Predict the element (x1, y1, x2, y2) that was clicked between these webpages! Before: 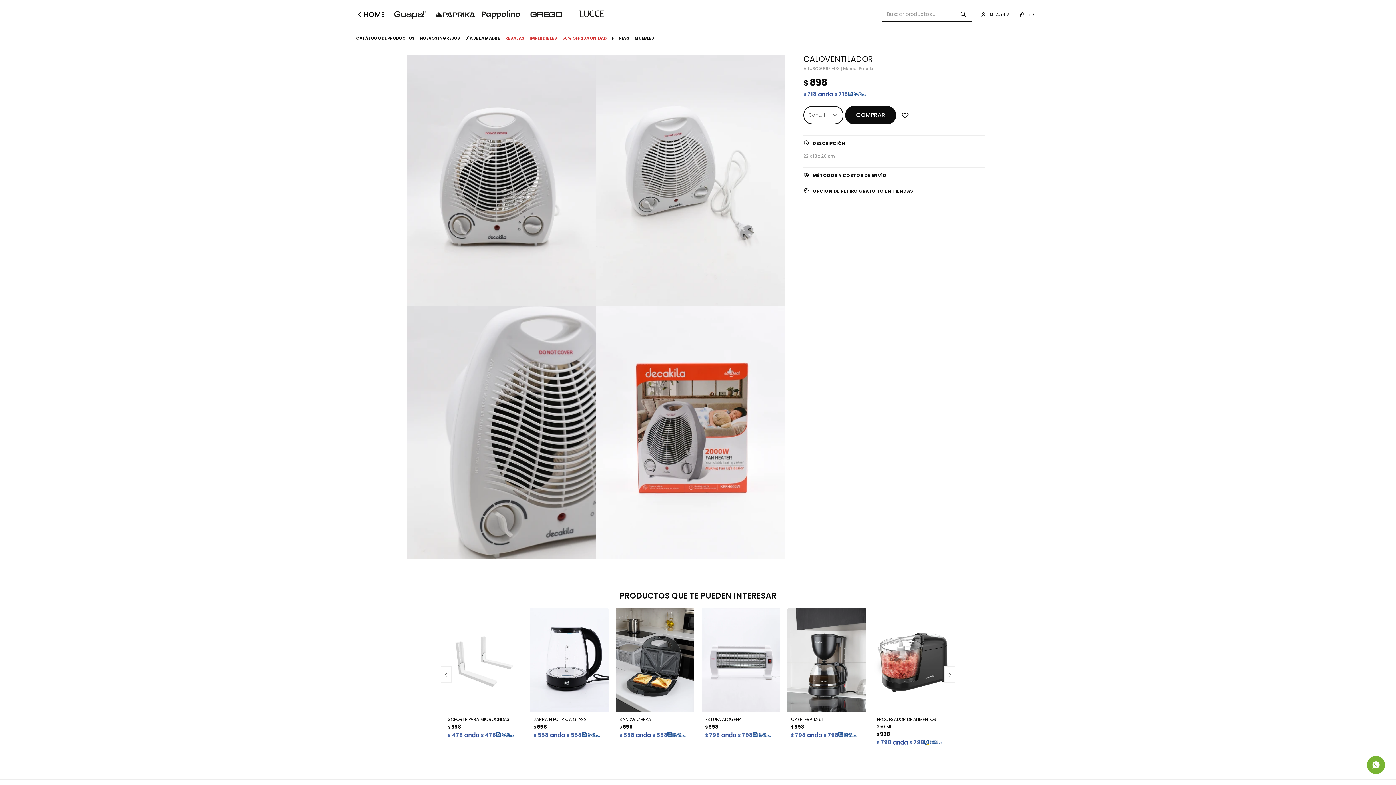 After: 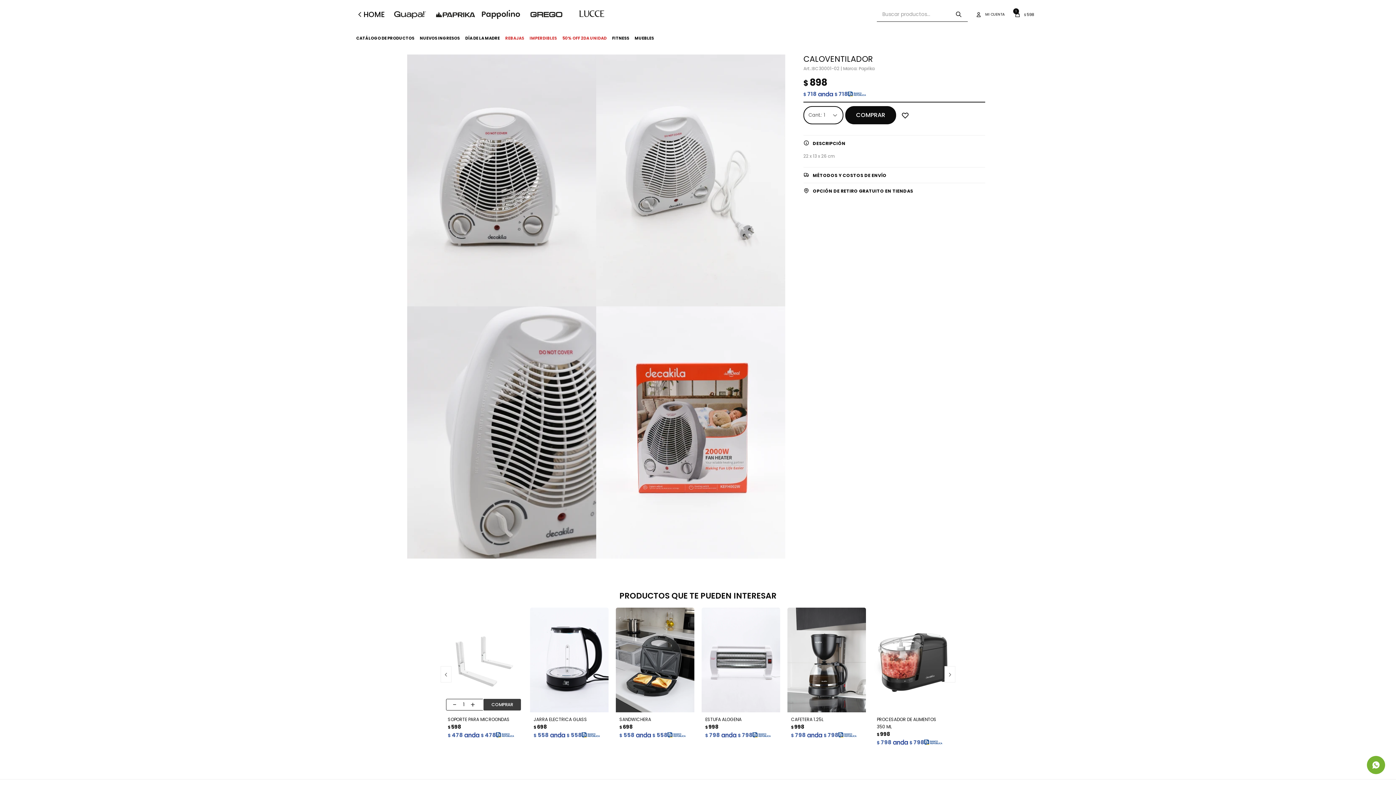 Action: bbox: (483, 699, 521, 710)